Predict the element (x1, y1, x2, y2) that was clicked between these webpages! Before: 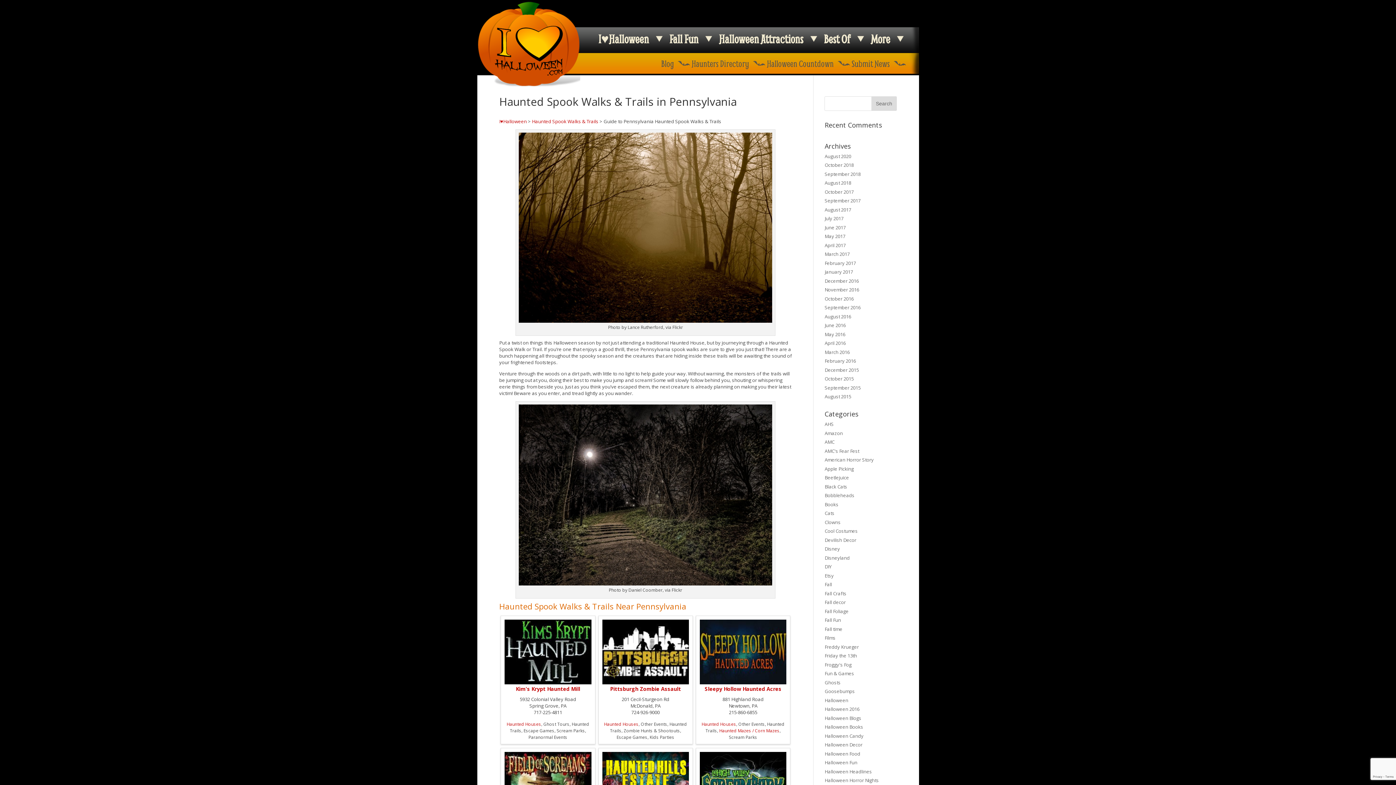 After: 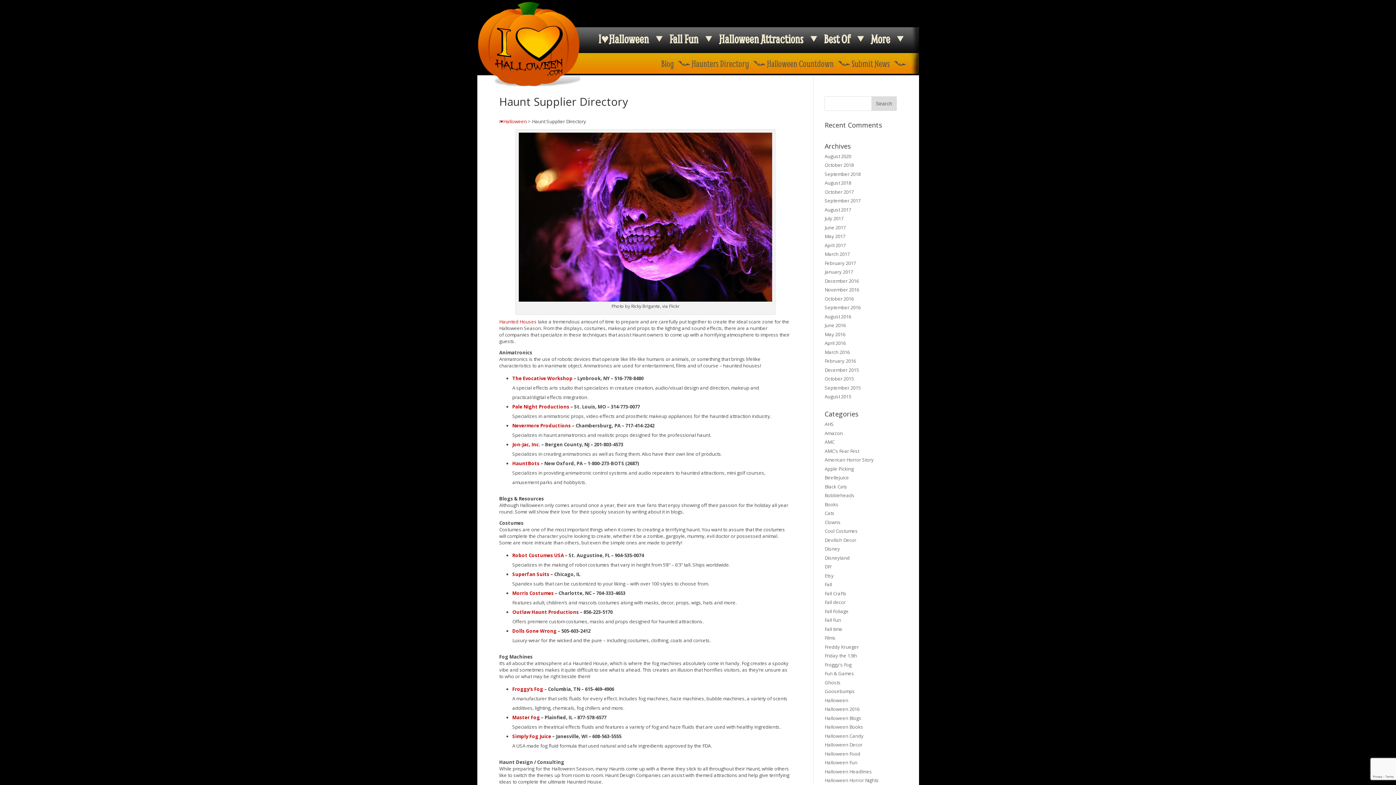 Action: label: Haunters Directory bbox: (691, 53, 765, 73)